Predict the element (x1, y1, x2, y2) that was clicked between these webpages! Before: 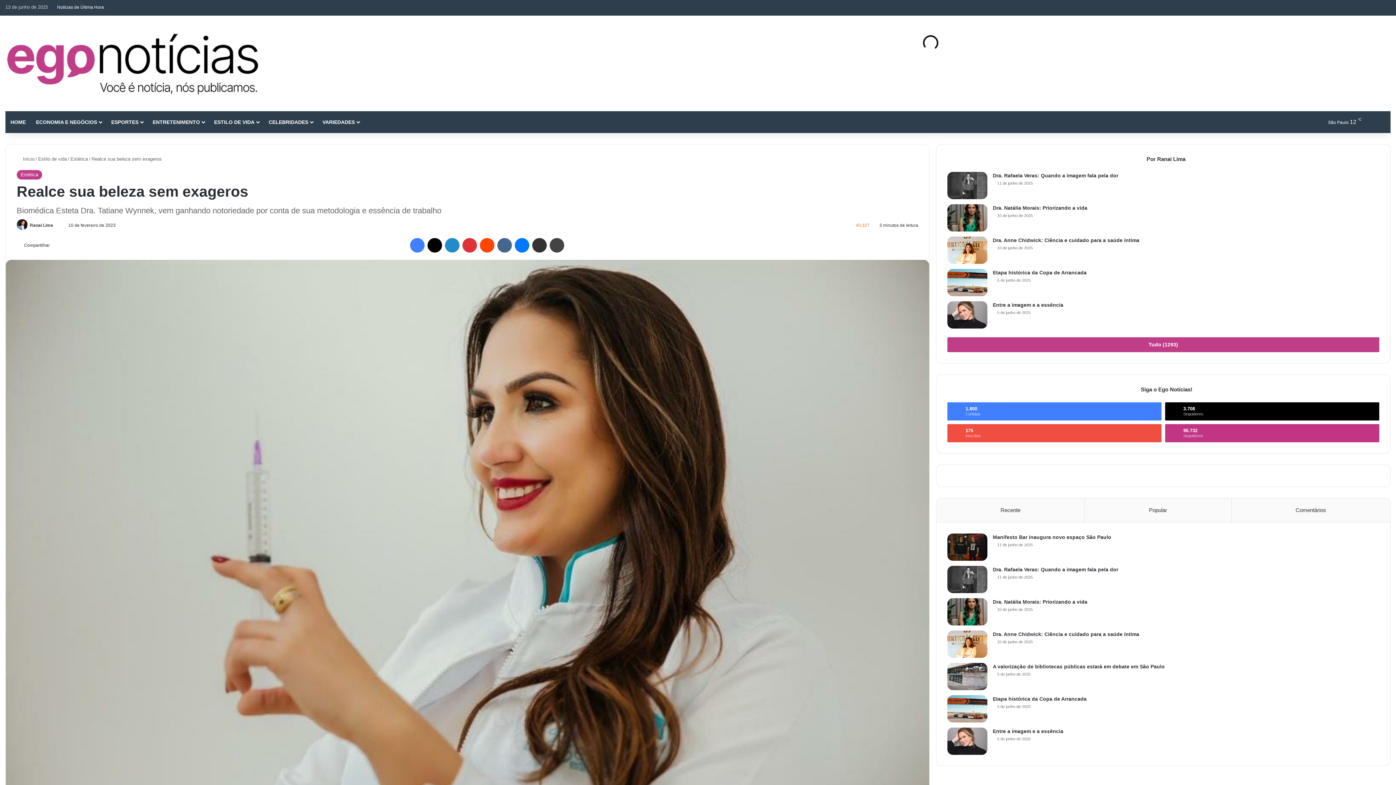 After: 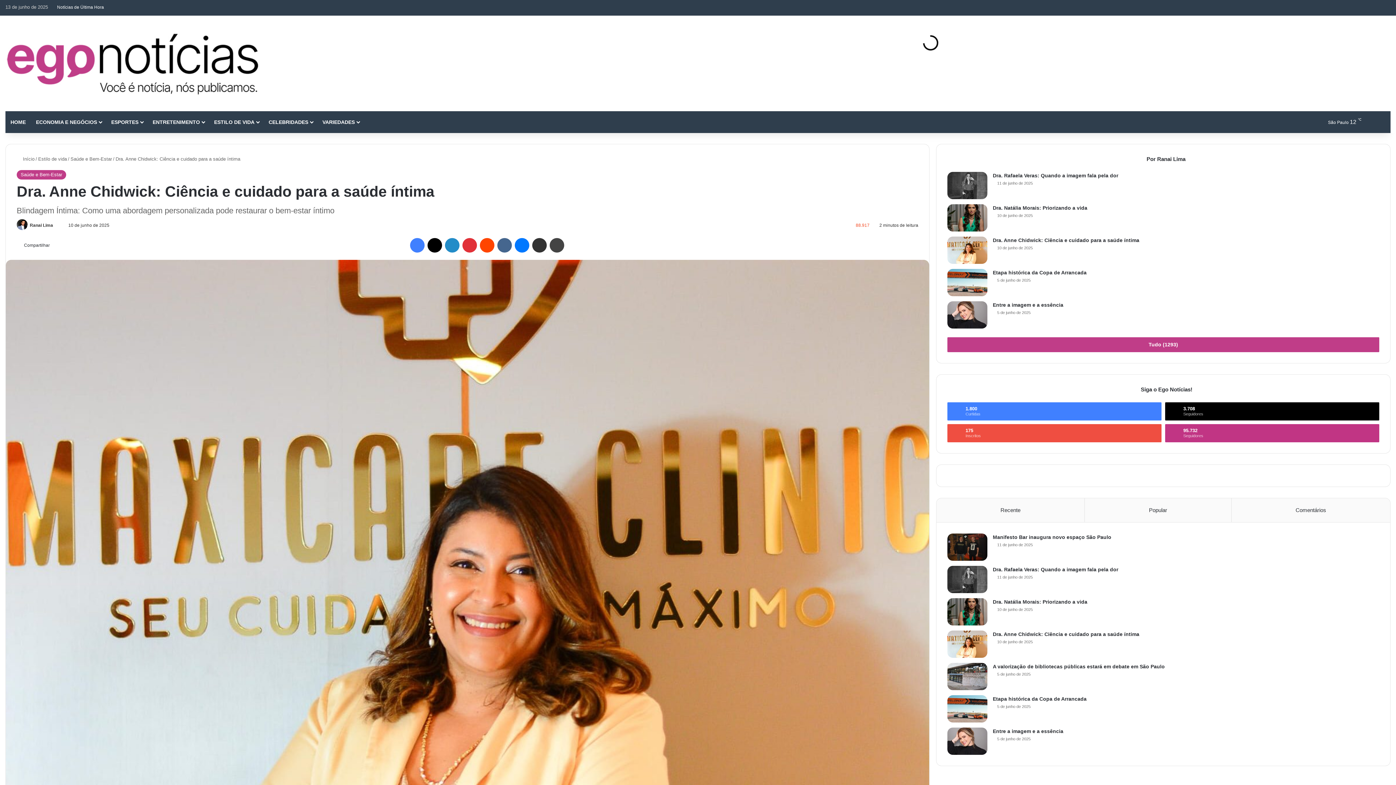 Action: label: Dra. Anne Chidwick: Ciência e cuidado para a saúde íntima  bbox: (993, 631, 1141, 637)